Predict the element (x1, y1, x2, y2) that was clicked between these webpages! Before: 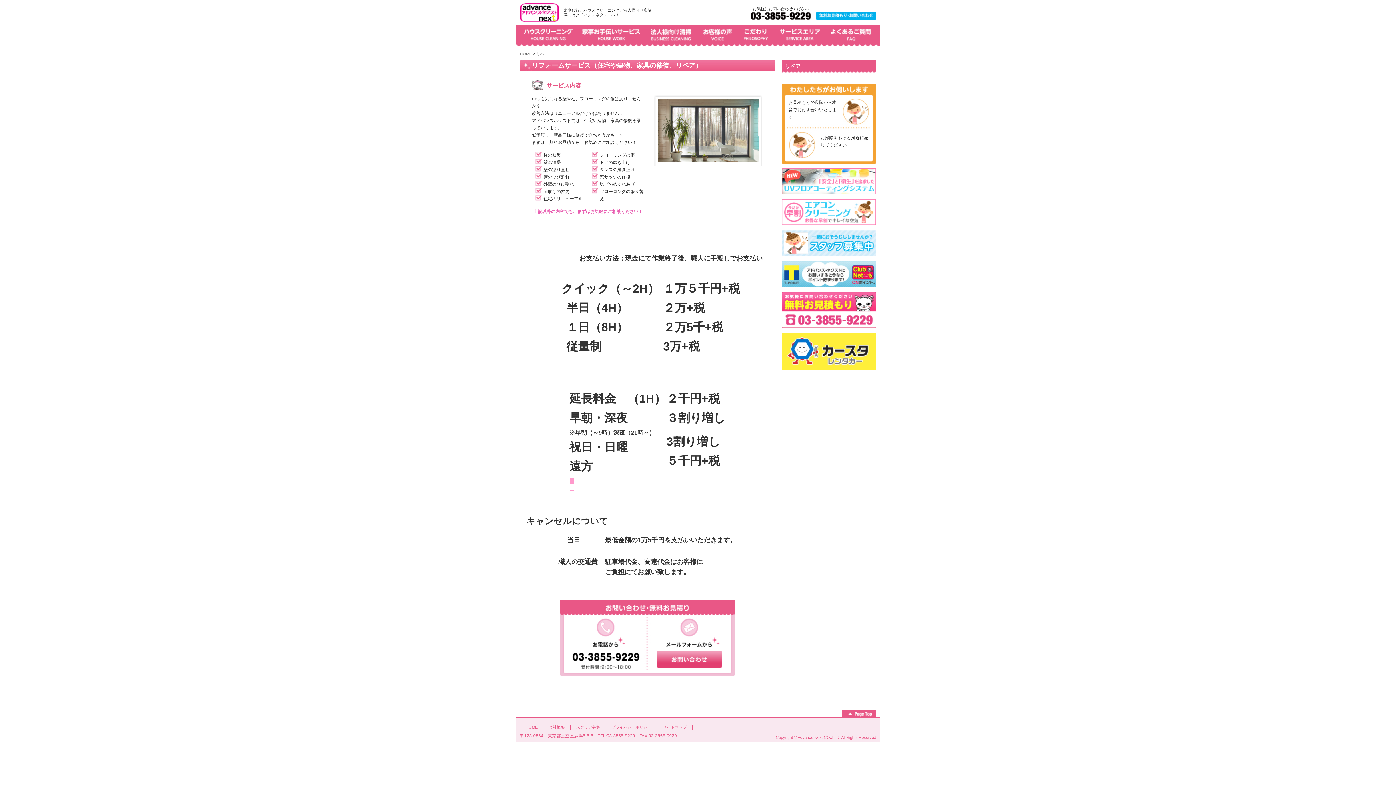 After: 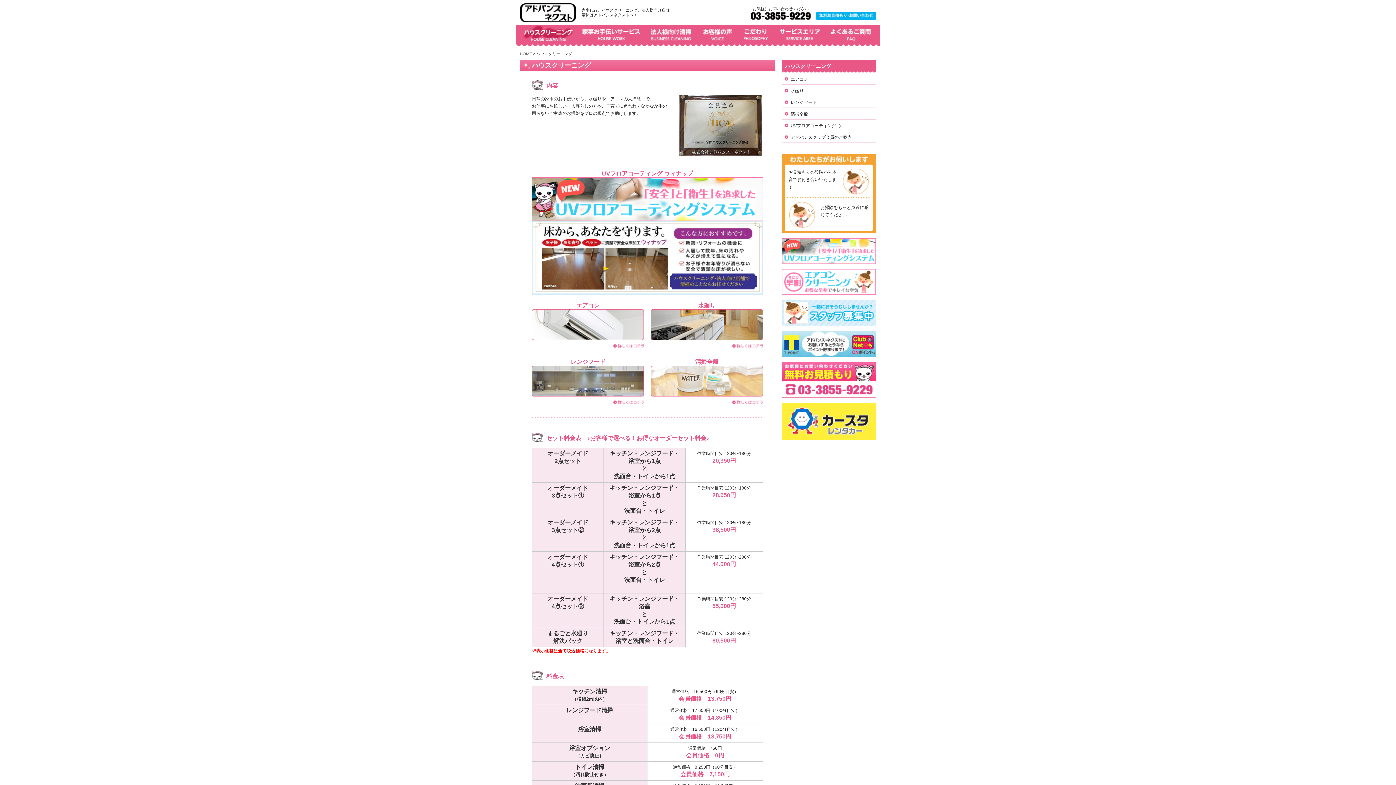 Action: bbox: (520, 25, 577, 43) label: ハウスクリーニング